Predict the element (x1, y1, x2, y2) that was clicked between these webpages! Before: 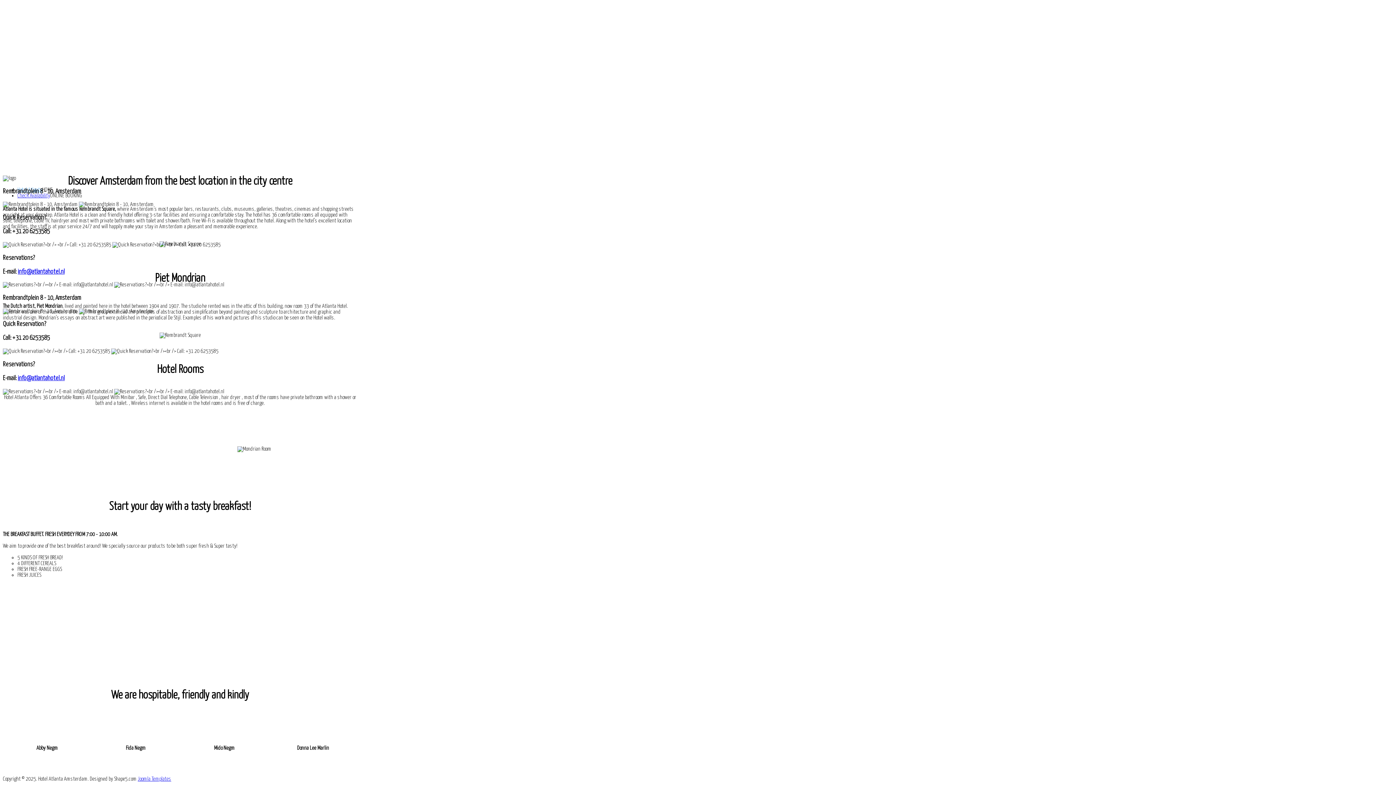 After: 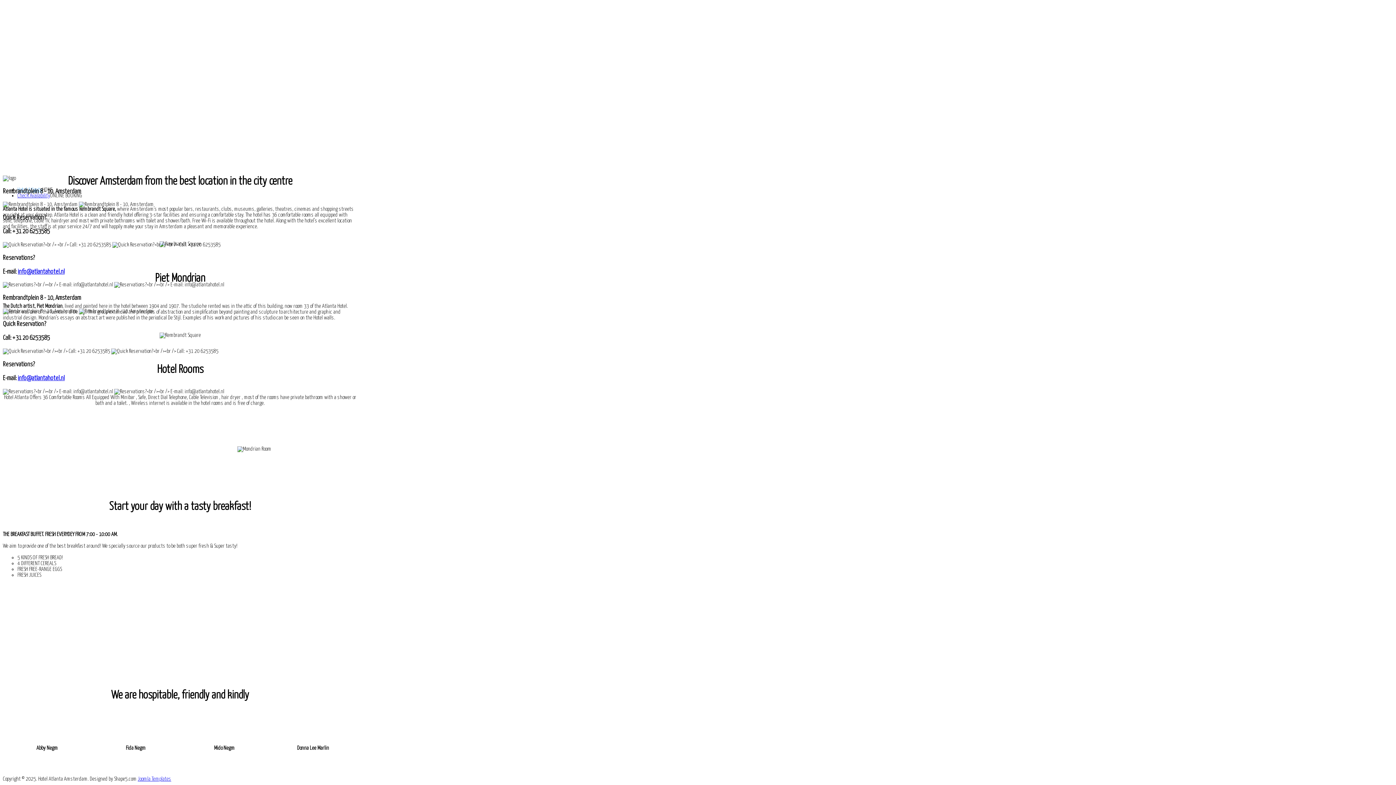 Action: label: Joomla Templates bbox: (137, 776, 171, 782)